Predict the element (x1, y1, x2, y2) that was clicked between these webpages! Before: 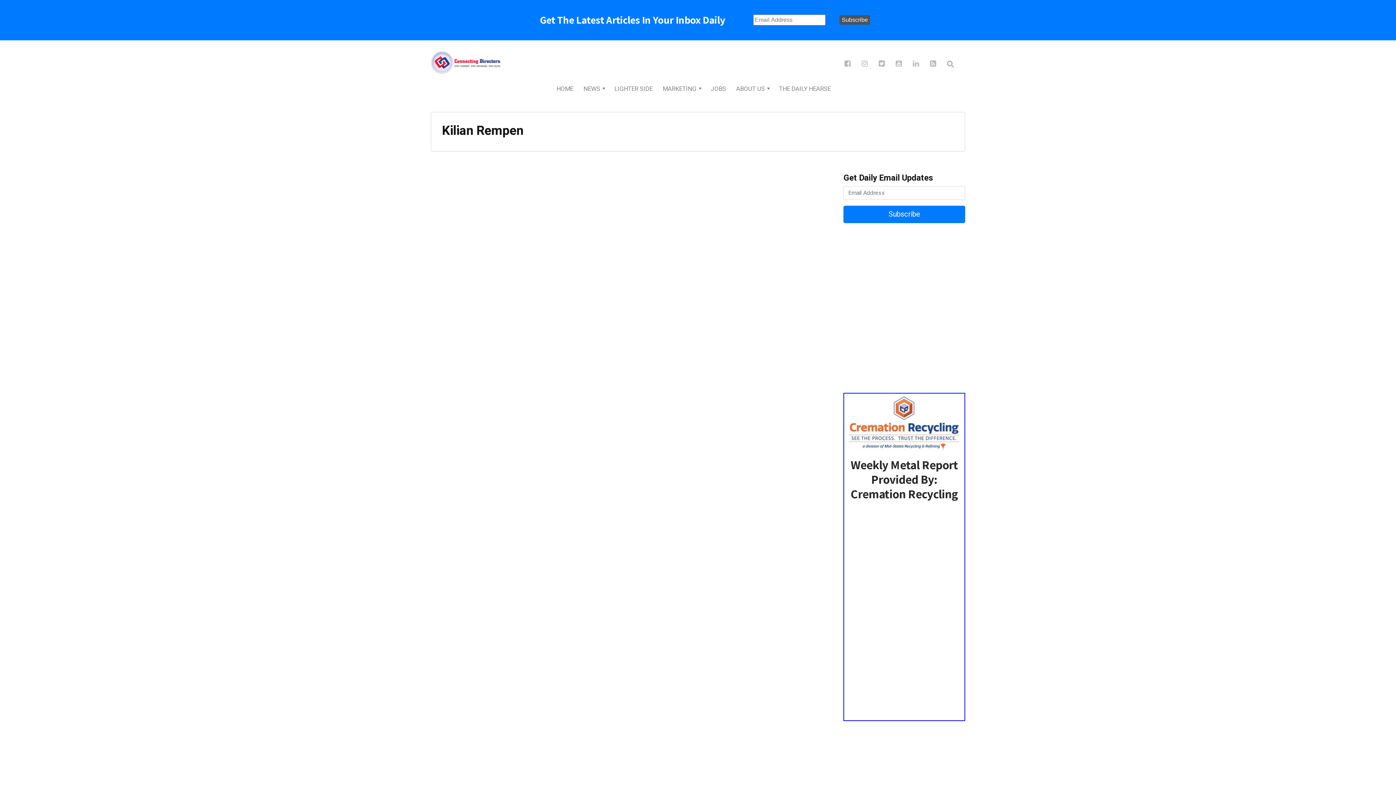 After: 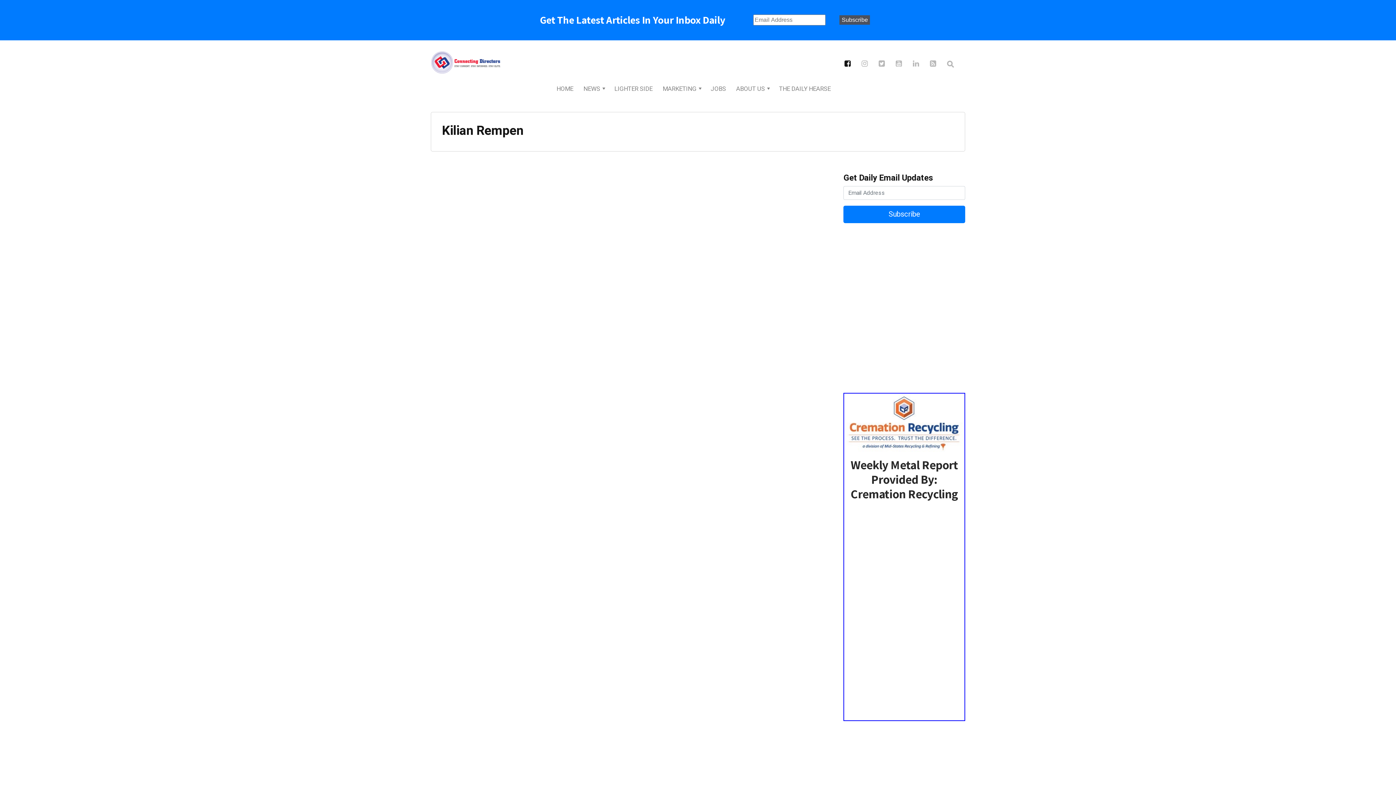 Action: bbox: (844, 59, 860, 68)